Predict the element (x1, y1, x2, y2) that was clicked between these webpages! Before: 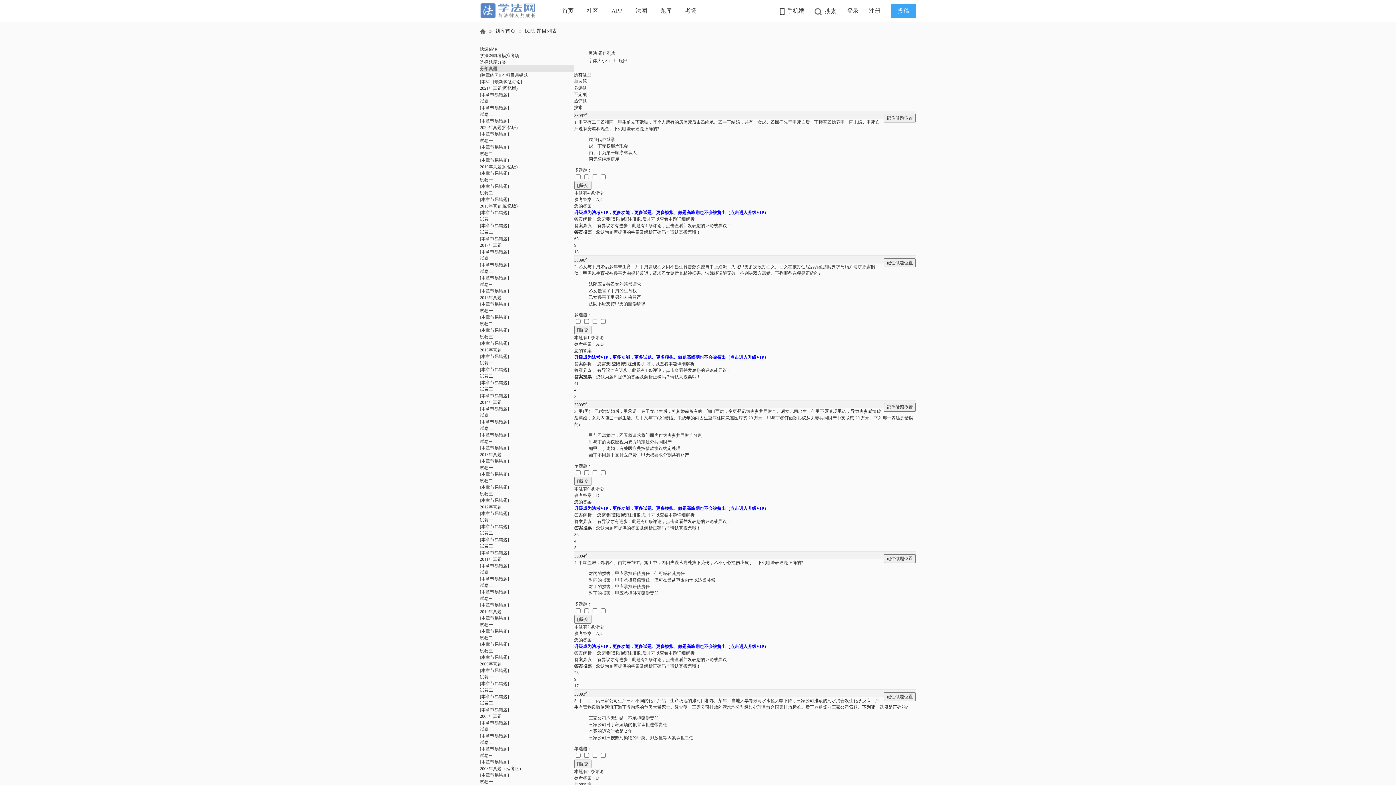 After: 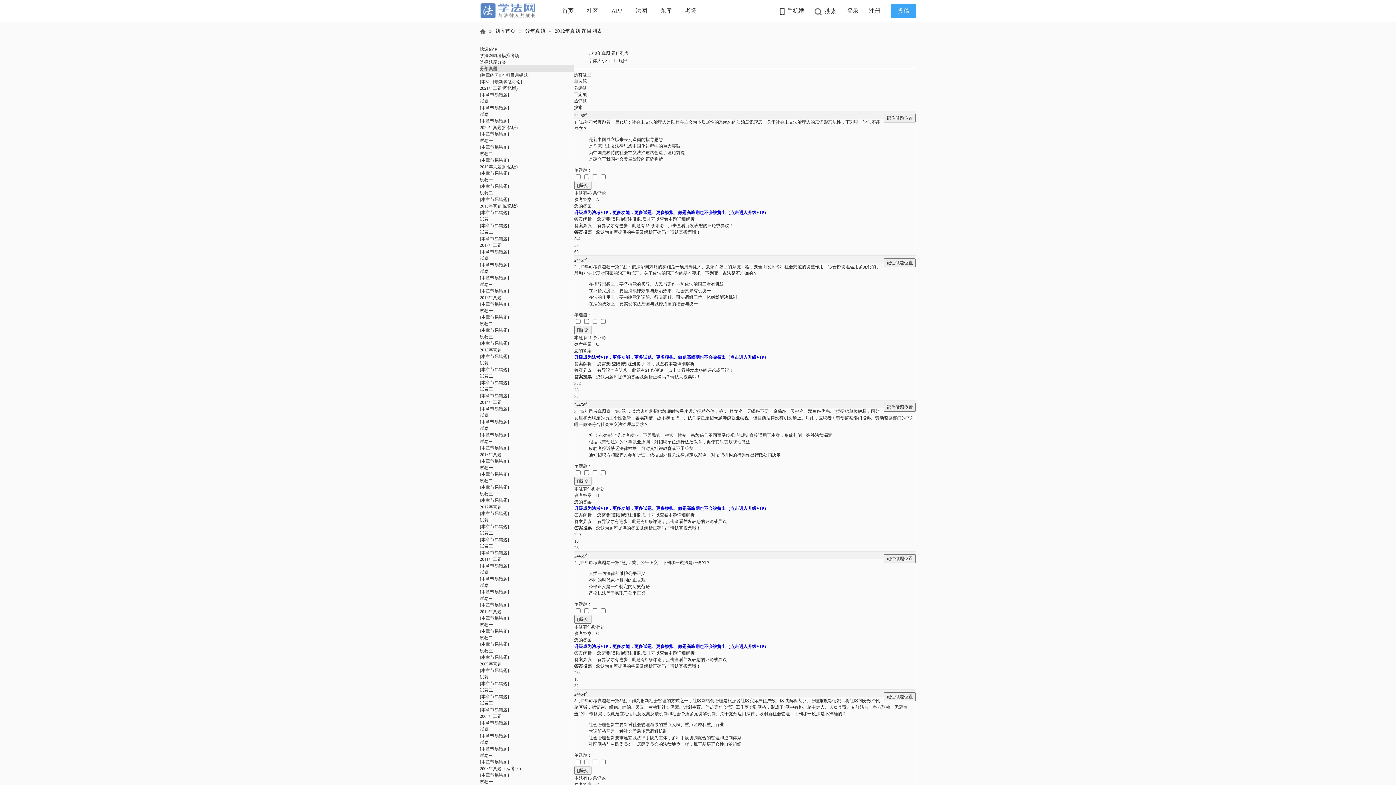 Action: bbox: (480, 504, 501, 509) label: 2012年真题